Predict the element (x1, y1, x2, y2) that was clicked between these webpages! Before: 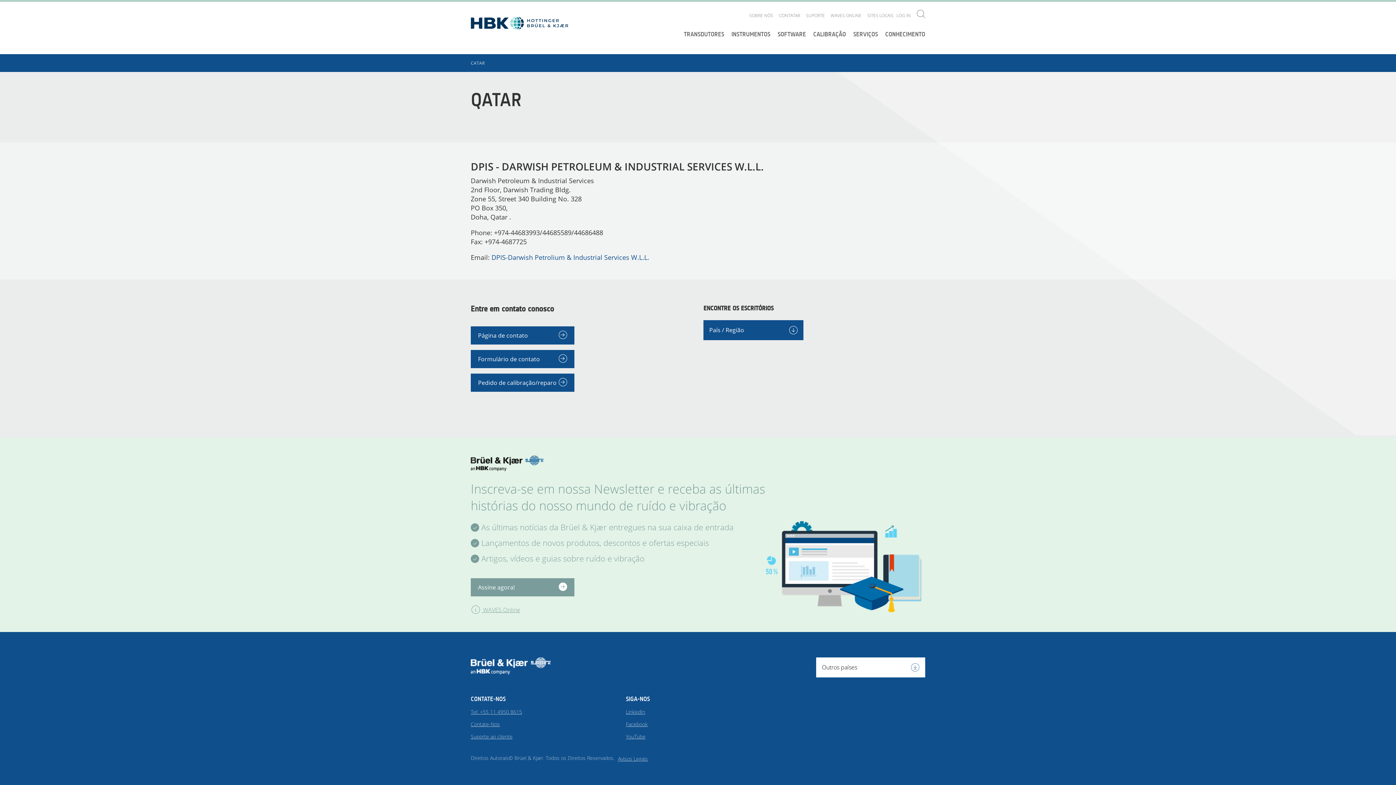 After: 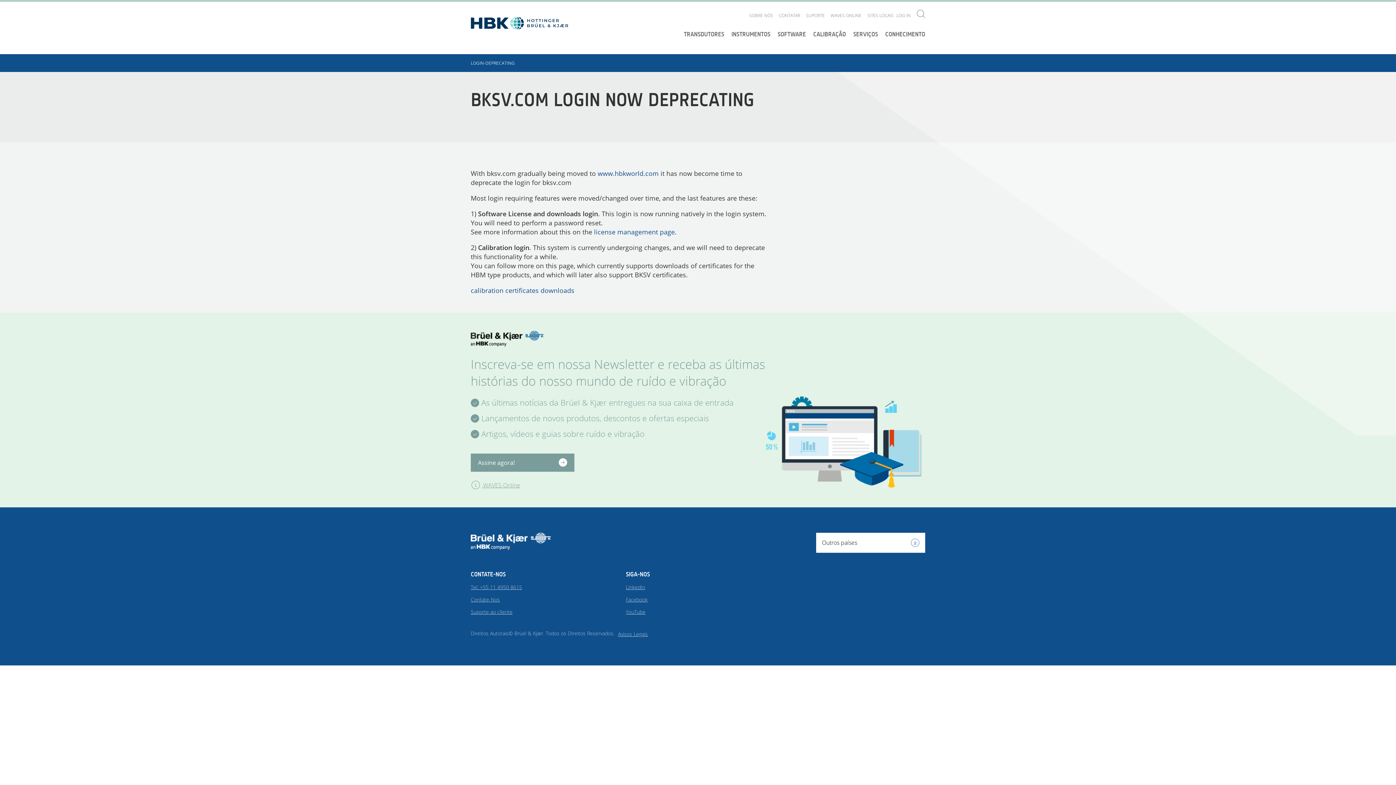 Action: label: LOG IN bbox: (896, 12, 910, 18)